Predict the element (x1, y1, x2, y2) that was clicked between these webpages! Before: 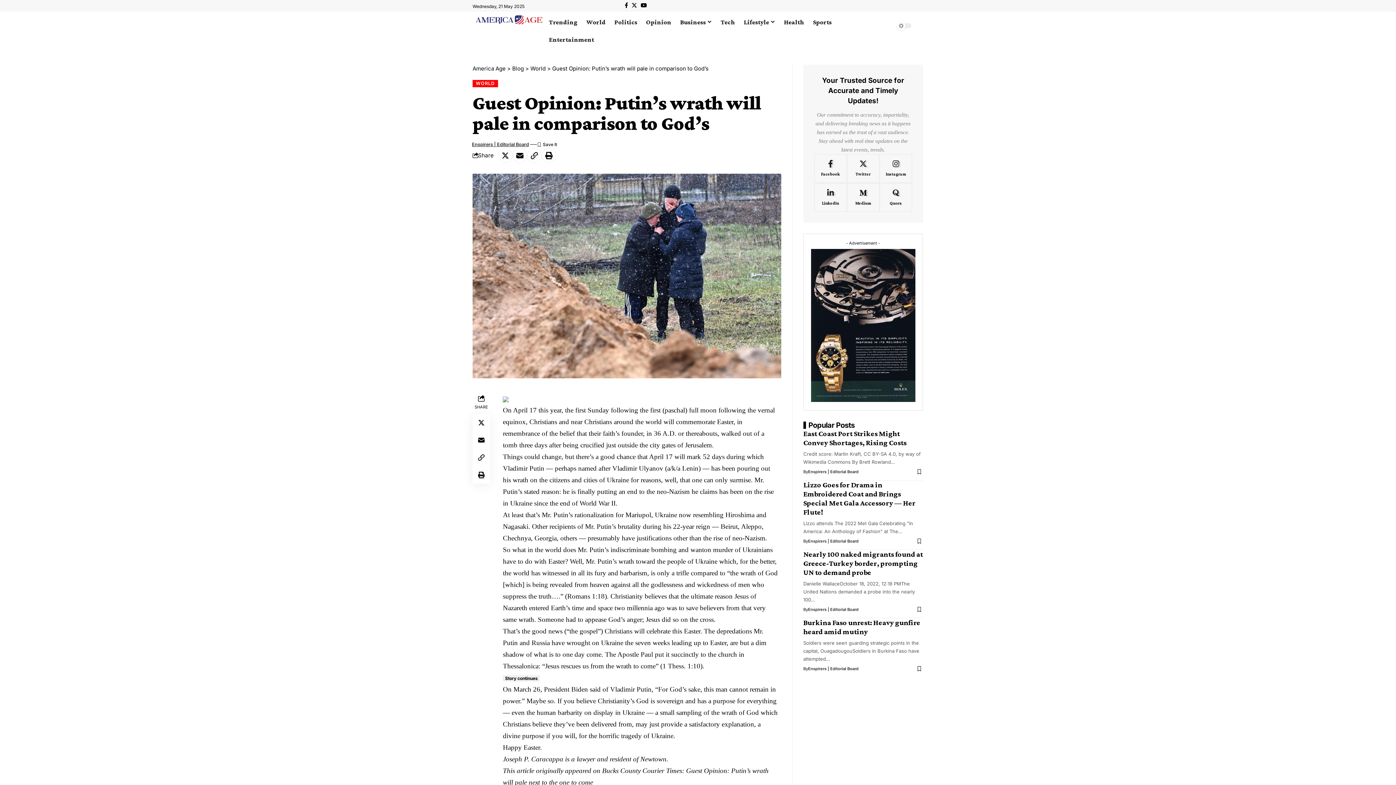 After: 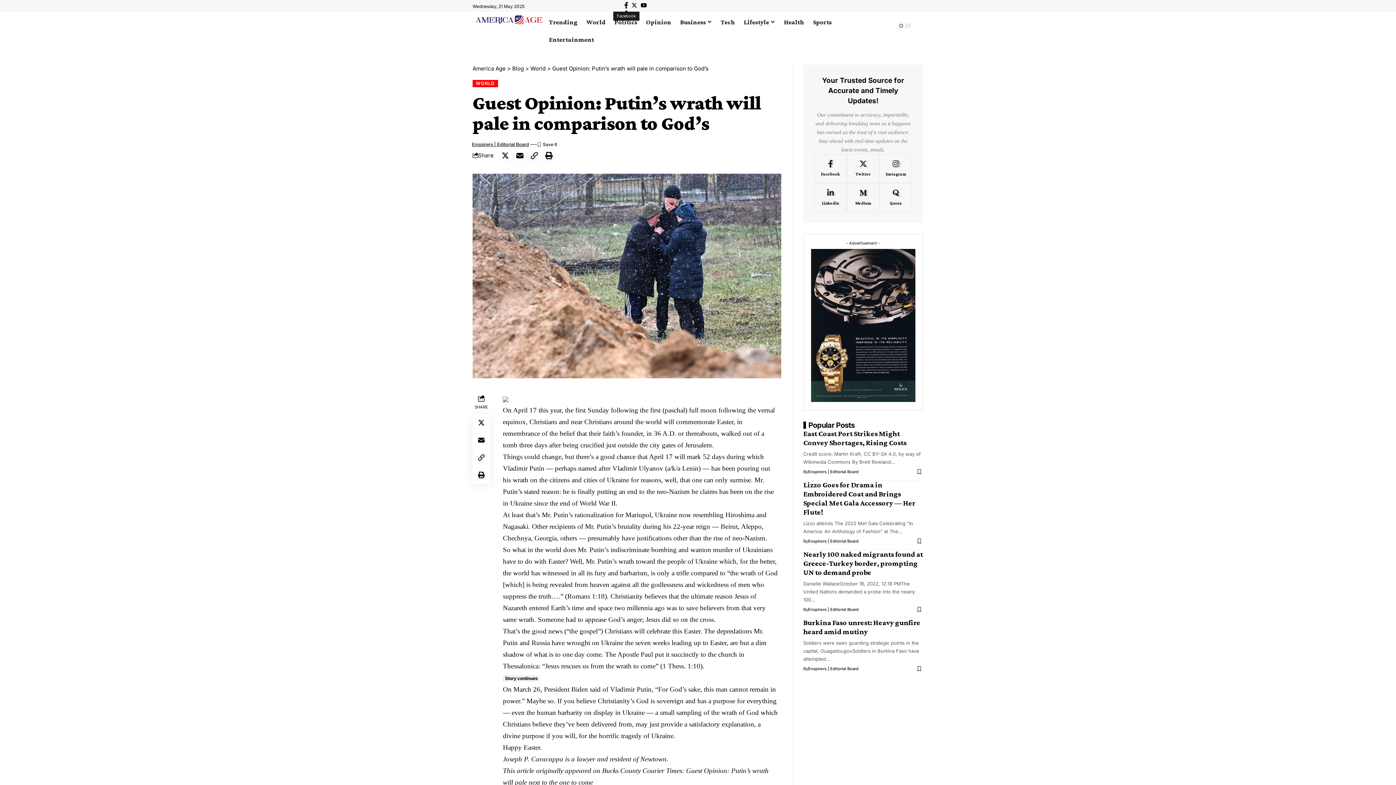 Action: bbox: (623, 0, 629, 9) label: Facebook